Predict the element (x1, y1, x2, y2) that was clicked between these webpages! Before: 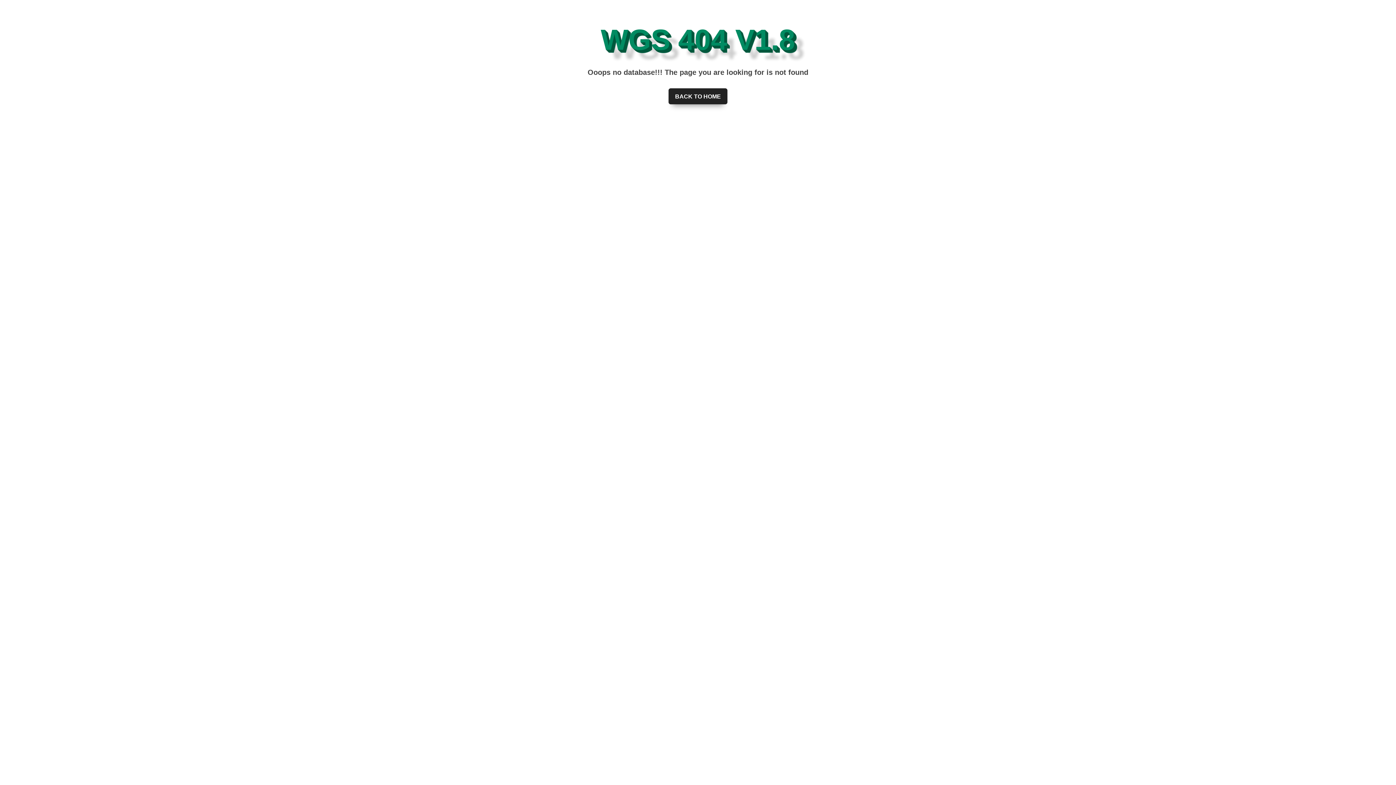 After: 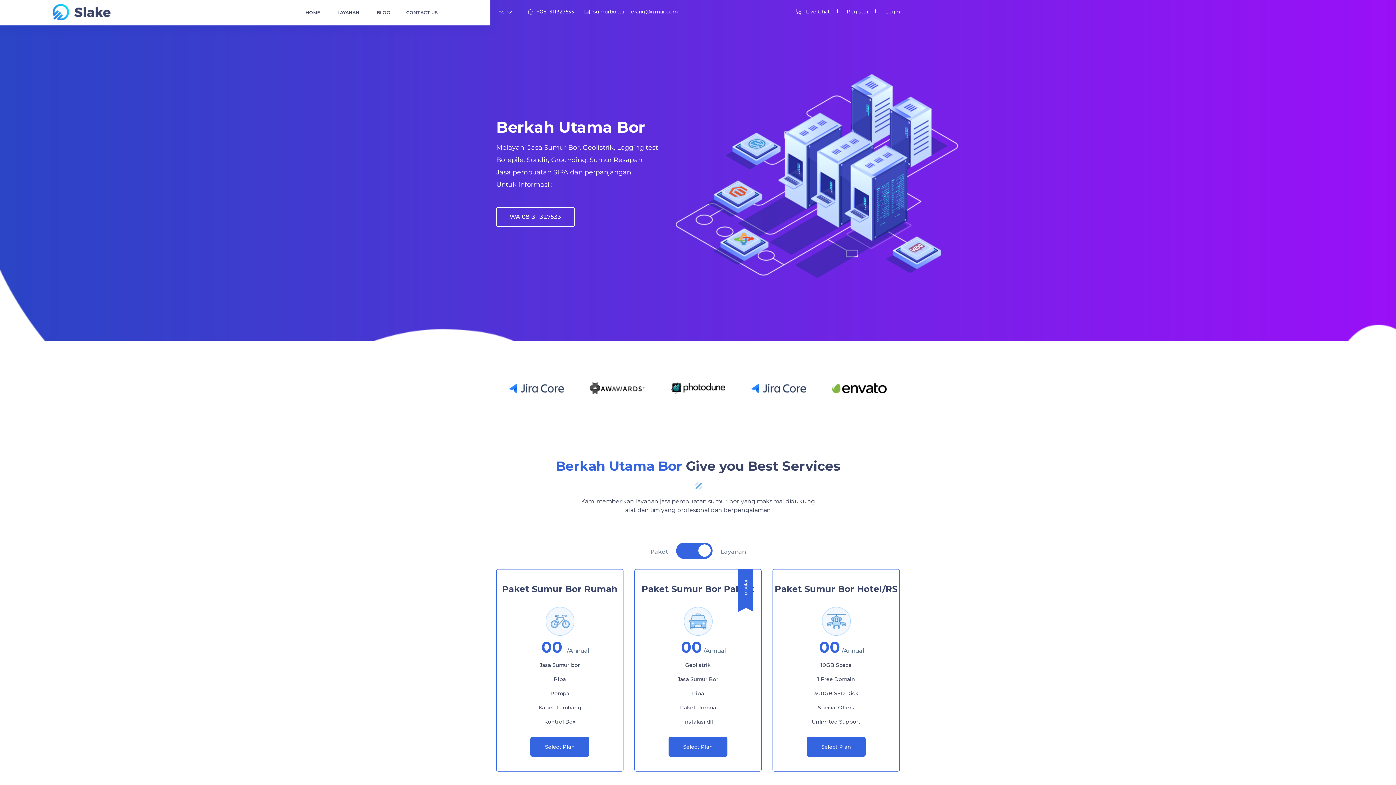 Action: bbox: (668, 88, 727, 104) label: BACK TO HOME